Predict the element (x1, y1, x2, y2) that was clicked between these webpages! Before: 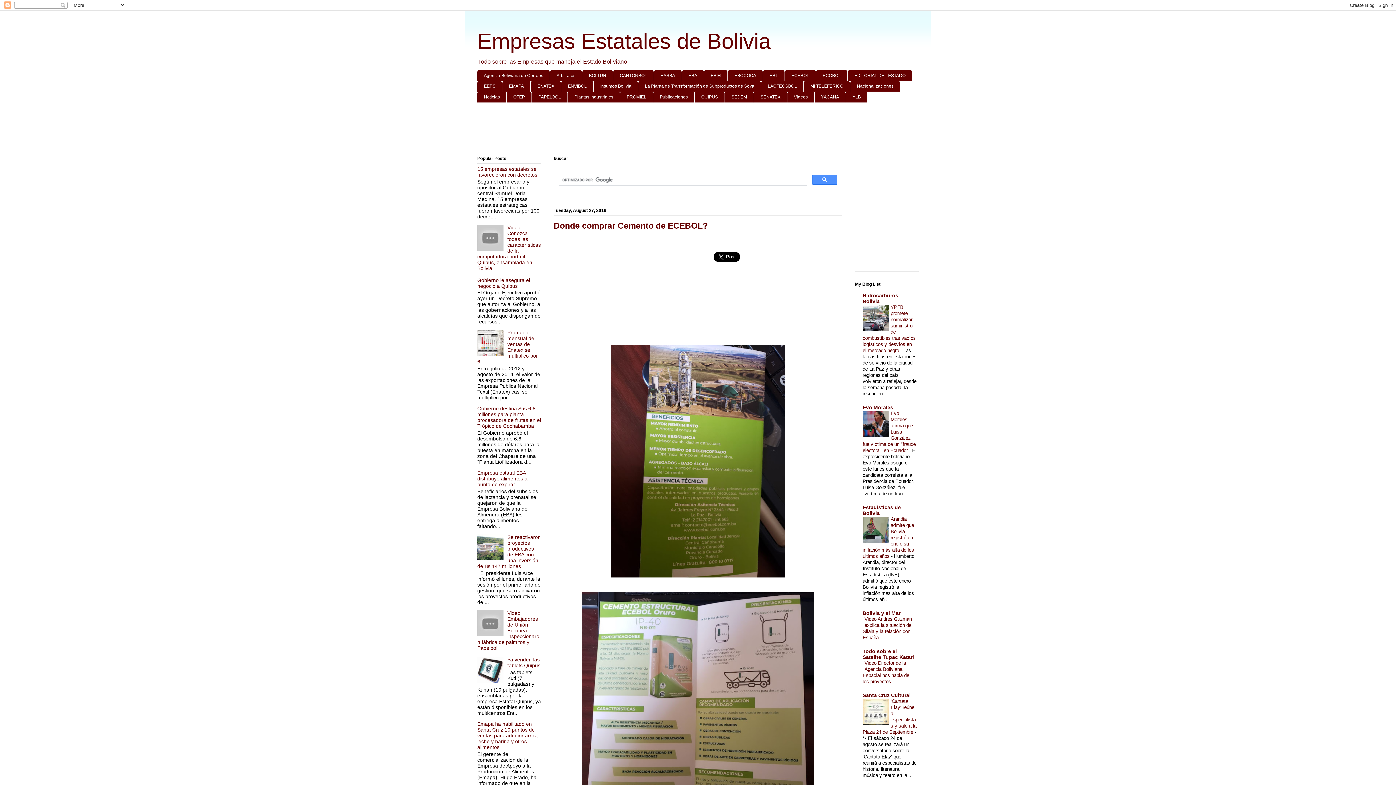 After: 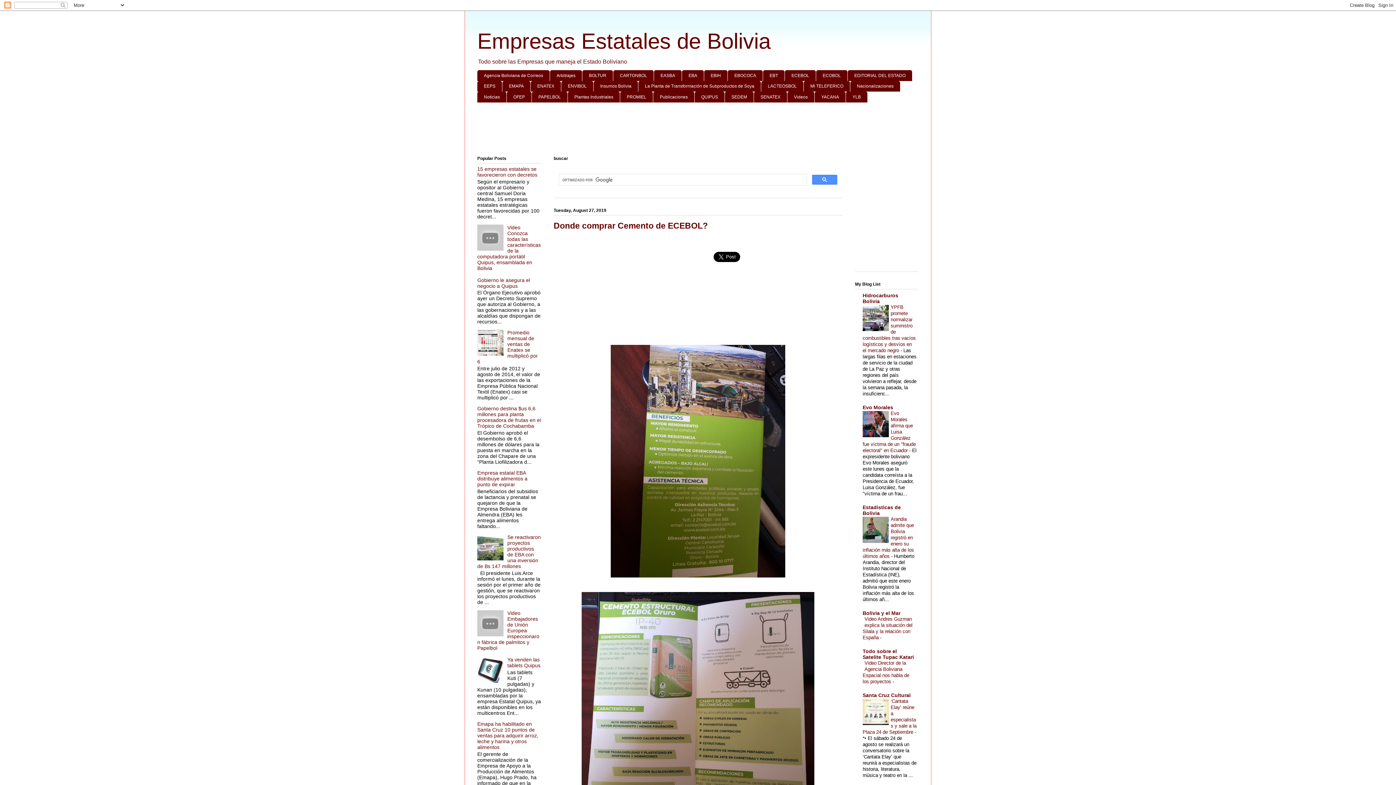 Action: bbox: (477, 631, 505, 637)